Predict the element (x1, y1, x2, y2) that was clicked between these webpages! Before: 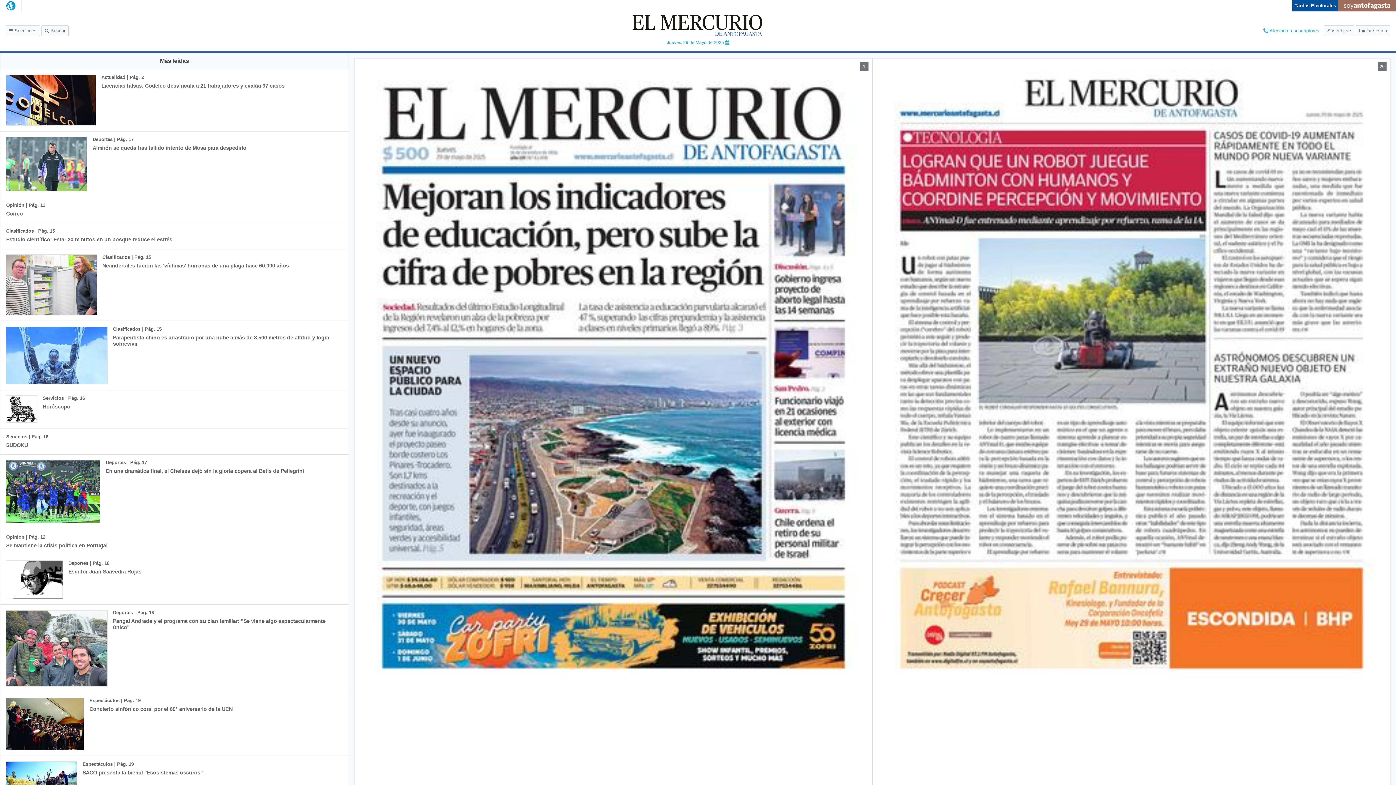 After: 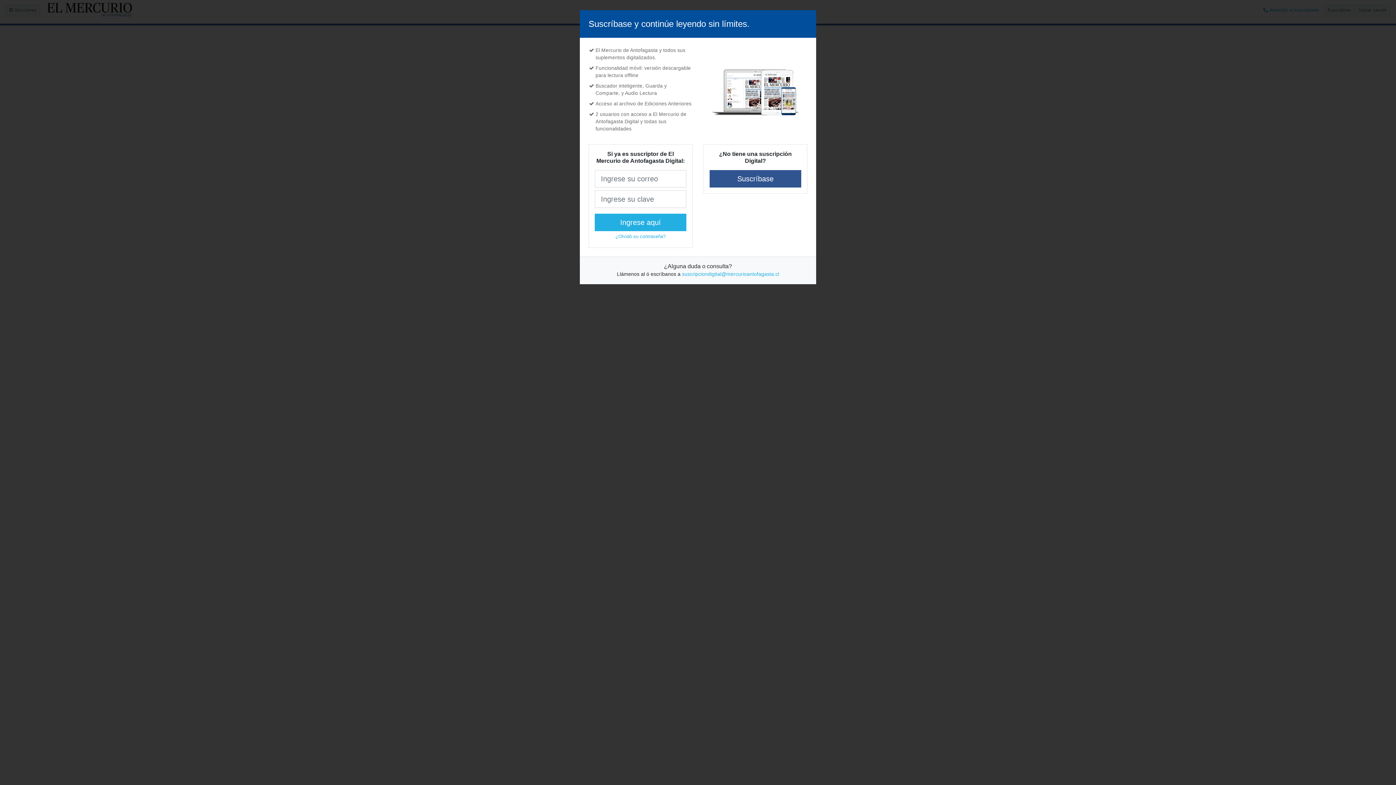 Action: label: Opinión | Pág. 12
Se mantiene la crisis política en Portugal bbox: (0, 529, 113, 554)